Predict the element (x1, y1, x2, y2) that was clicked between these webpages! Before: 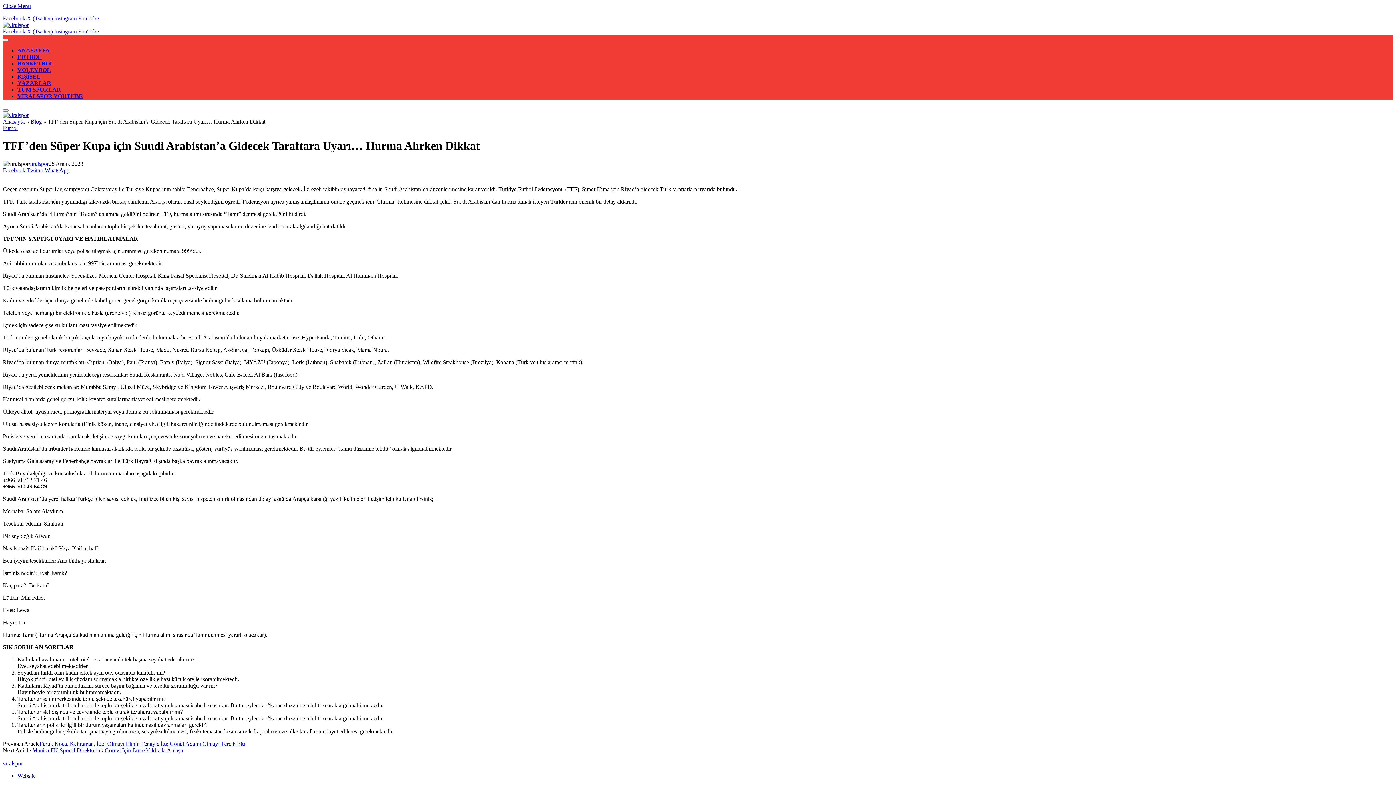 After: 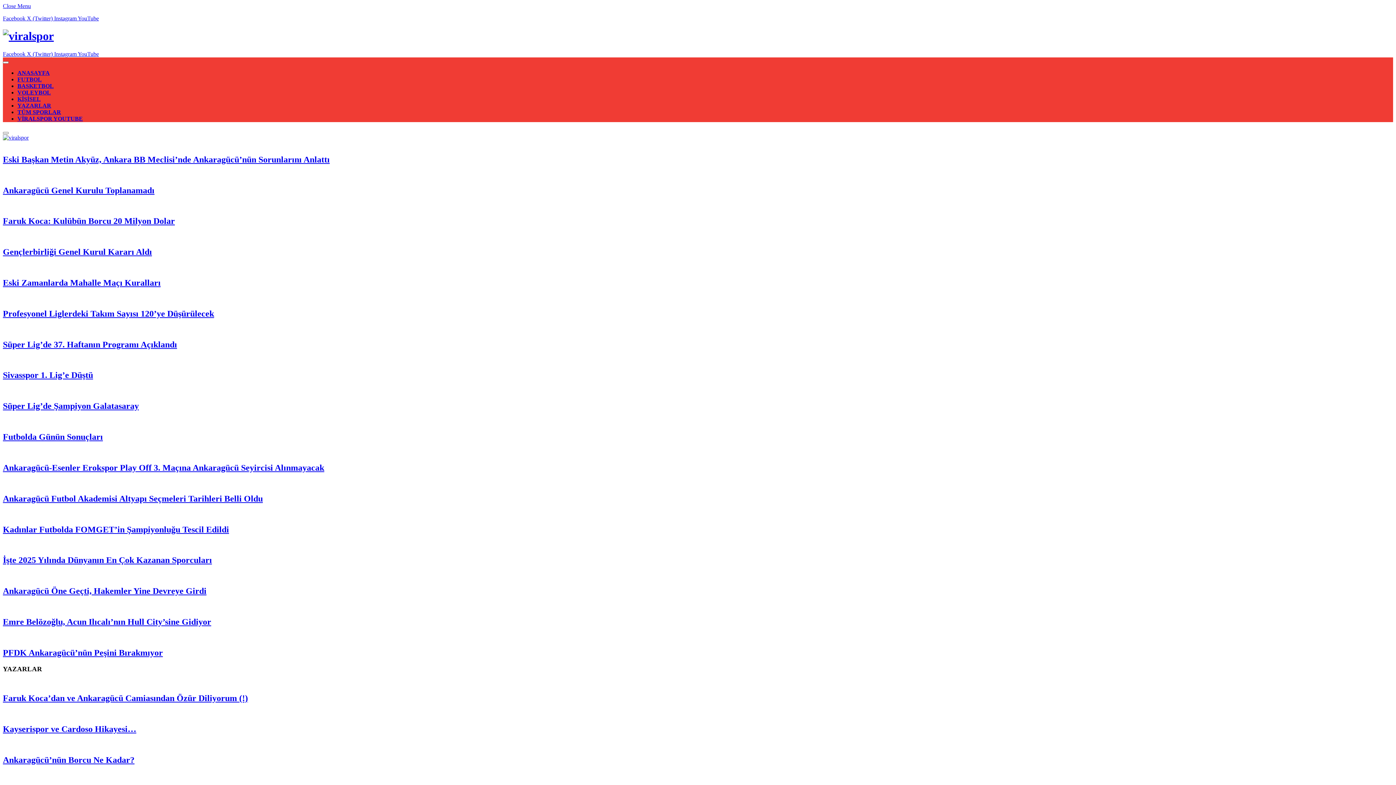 Action: label: Anasayfa bbox: (2, 118, 24, 124)